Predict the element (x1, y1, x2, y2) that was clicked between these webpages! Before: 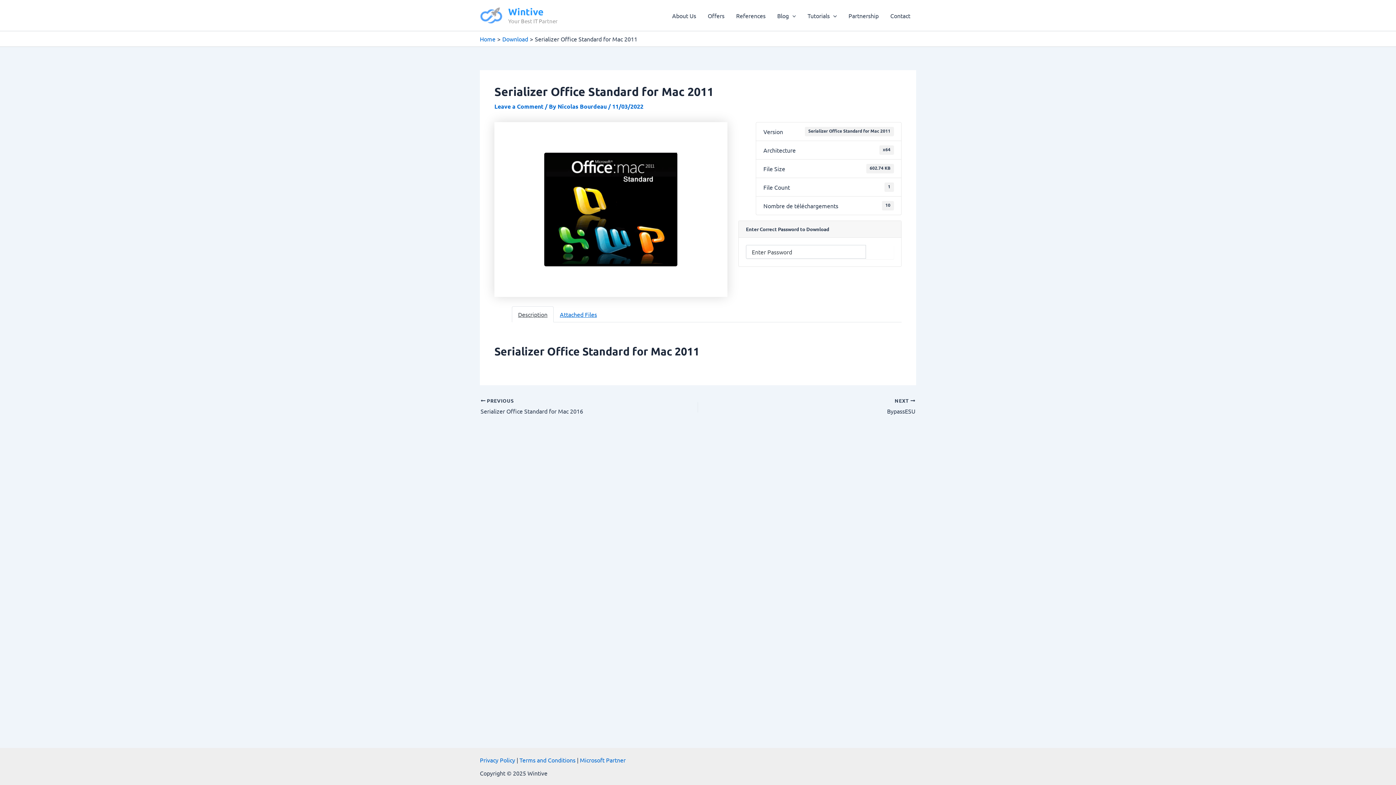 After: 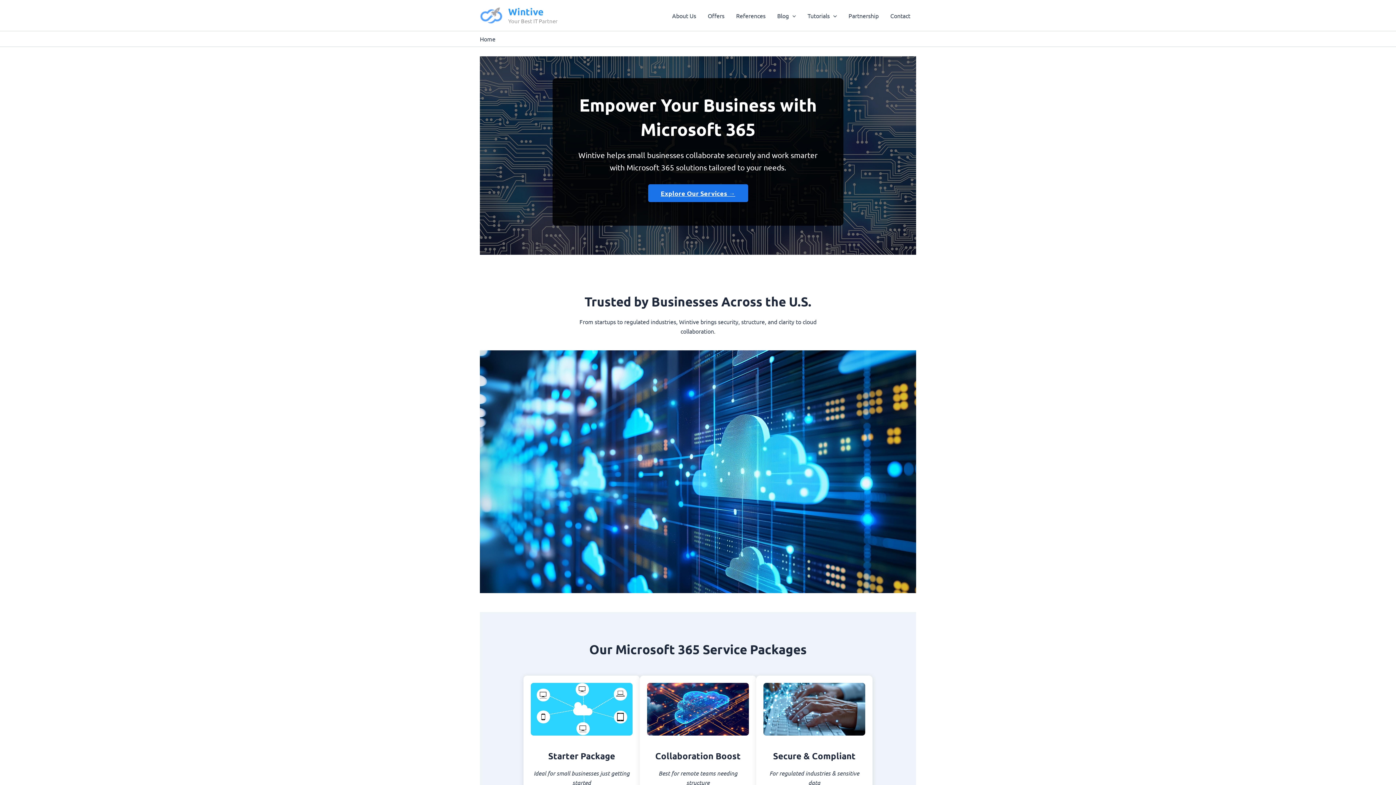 Action: bbox: (480, 10, 502, 18)